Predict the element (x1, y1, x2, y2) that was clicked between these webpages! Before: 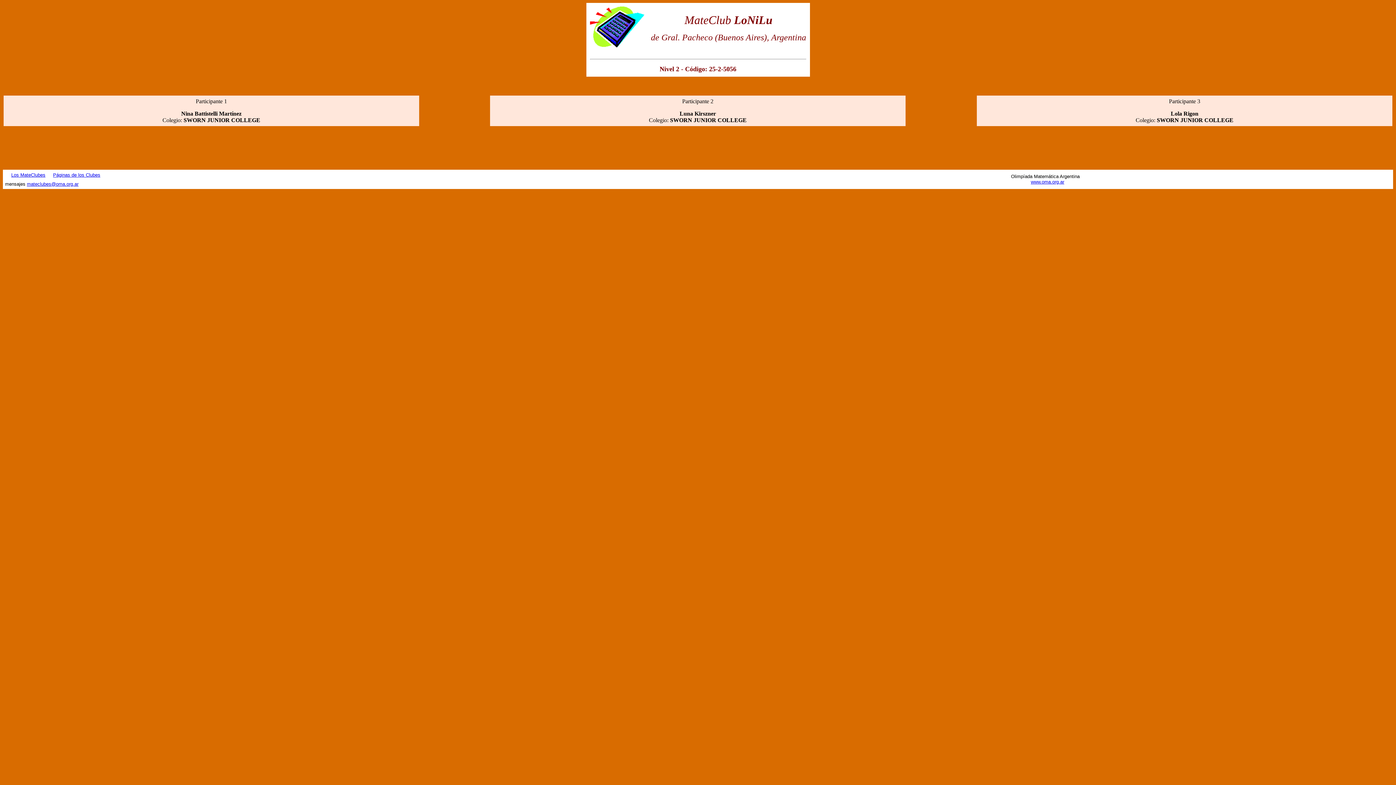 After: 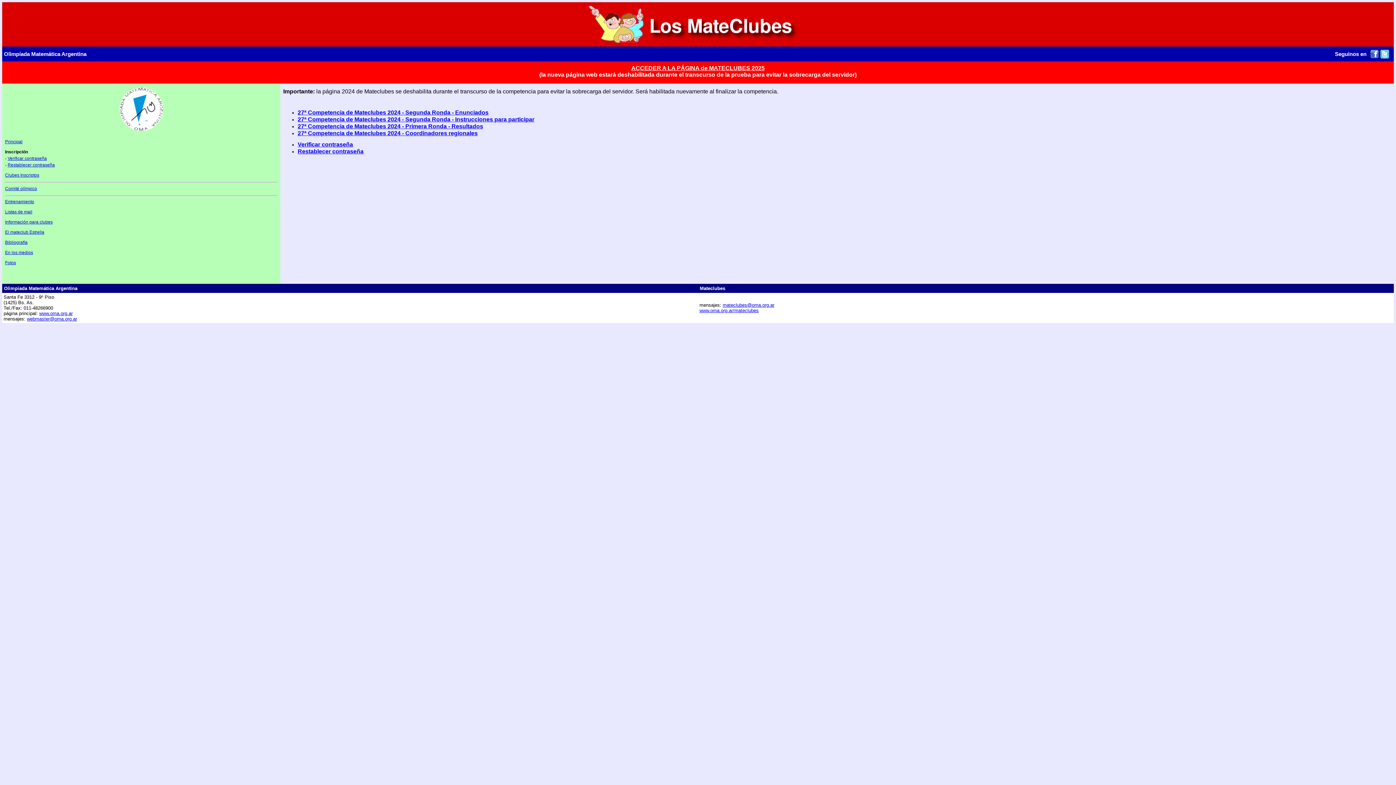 Action: label: Los MateClubes bbox: (11, 171, 45, 177)